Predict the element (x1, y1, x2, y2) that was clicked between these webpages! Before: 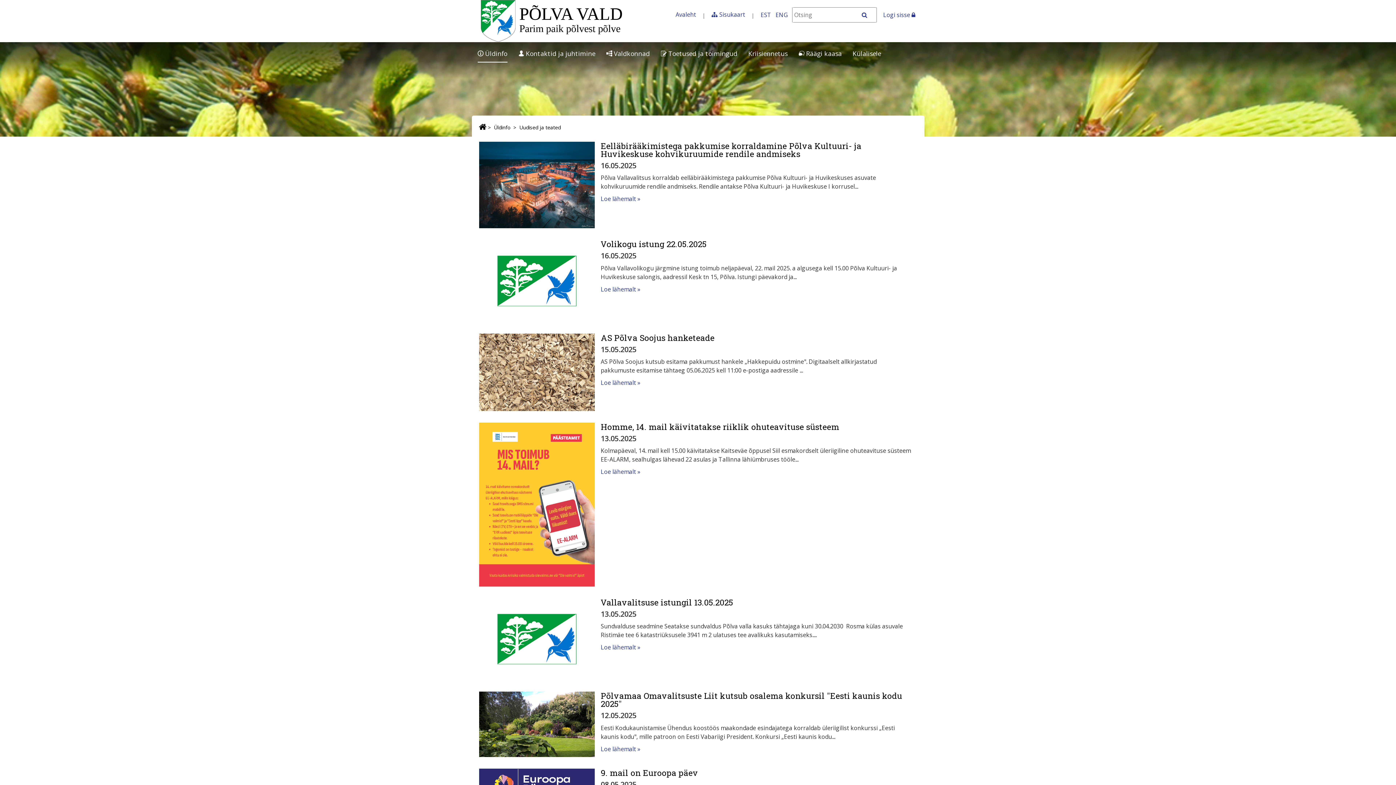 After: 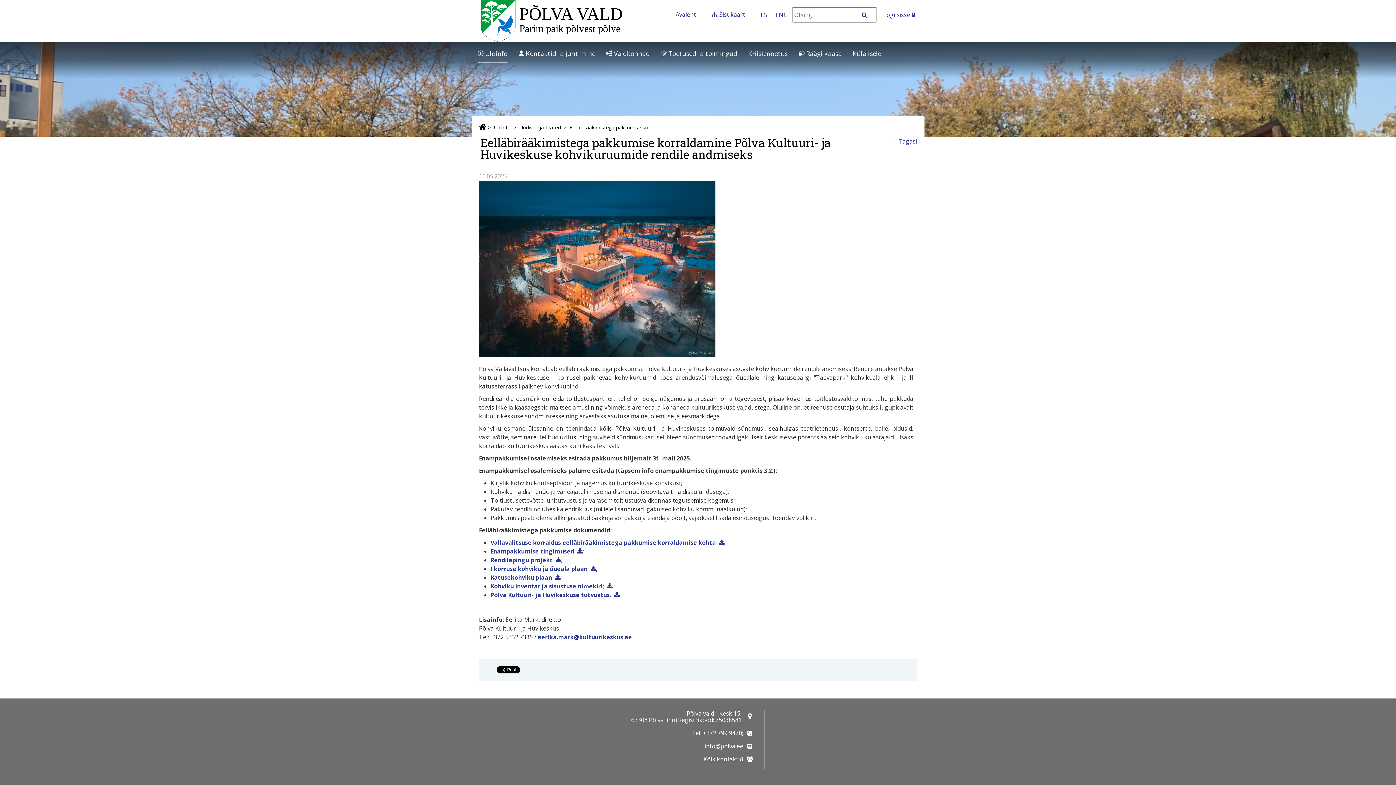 Action: bbox: (600, 140, 861, 159) label: Eelläbirääkimistega pakkumise korraldamine Põlva Kultuuri- ja Huvikeskuse kohvikuruumide rendile andmiseks